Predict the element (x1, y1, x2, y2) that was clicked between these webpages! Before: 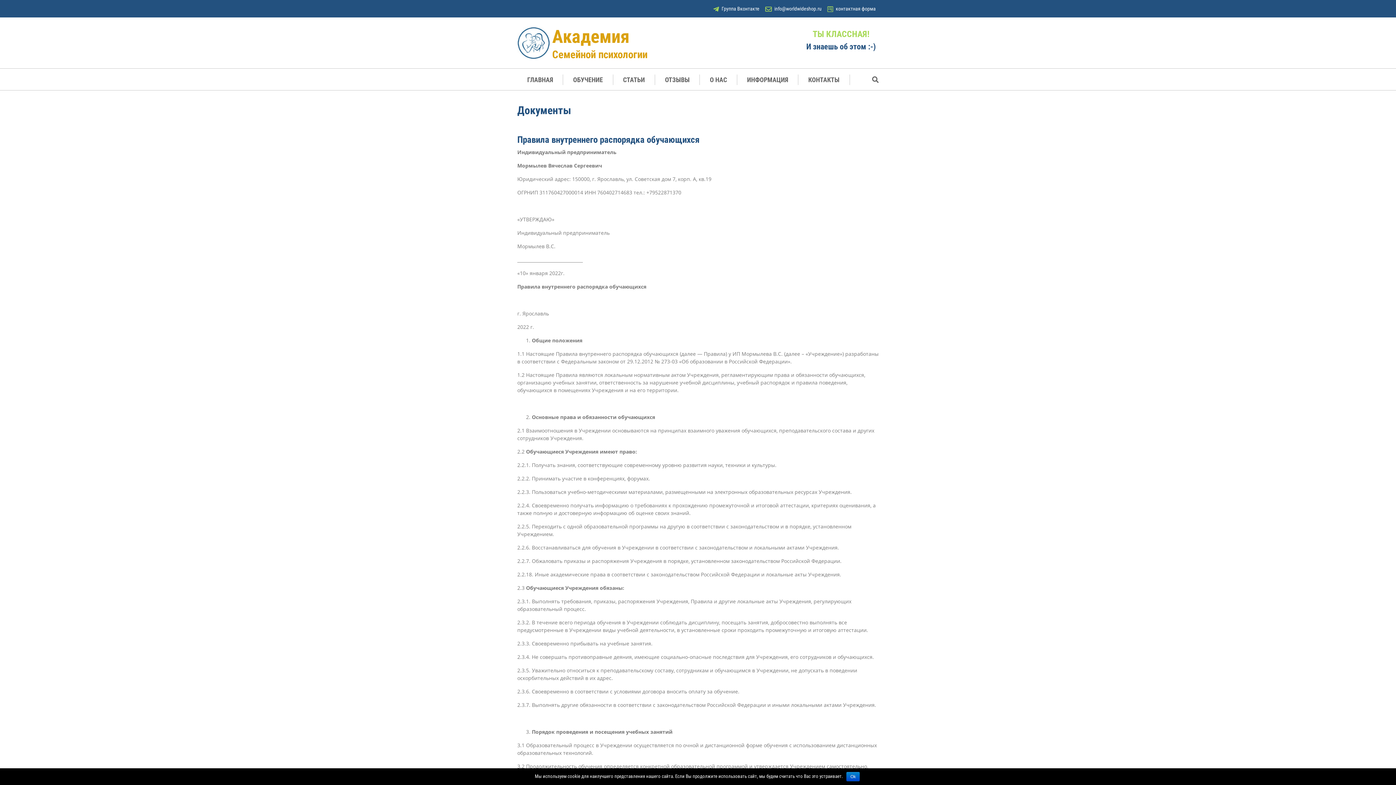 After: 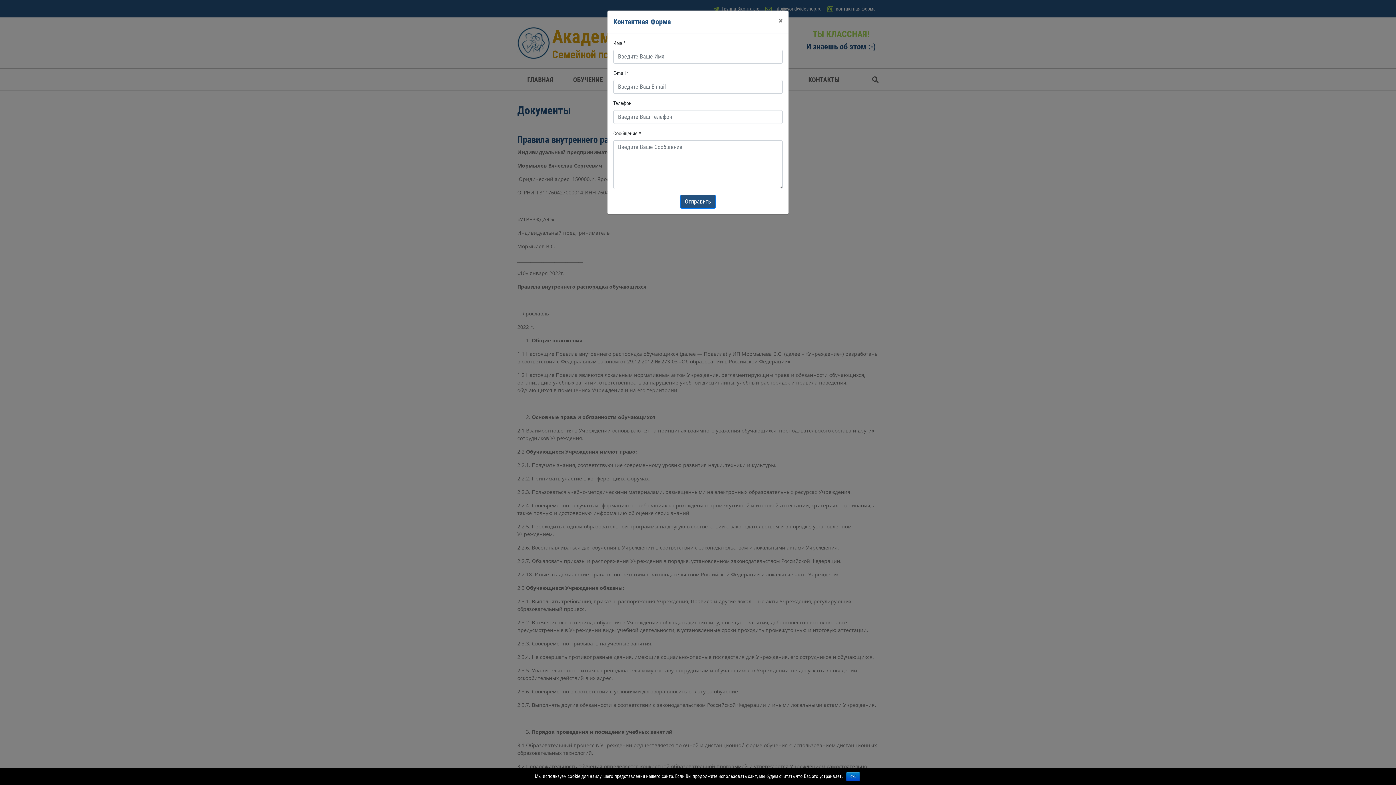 Action: bbox: (824, 2, 878, 15) label:  контактная форма